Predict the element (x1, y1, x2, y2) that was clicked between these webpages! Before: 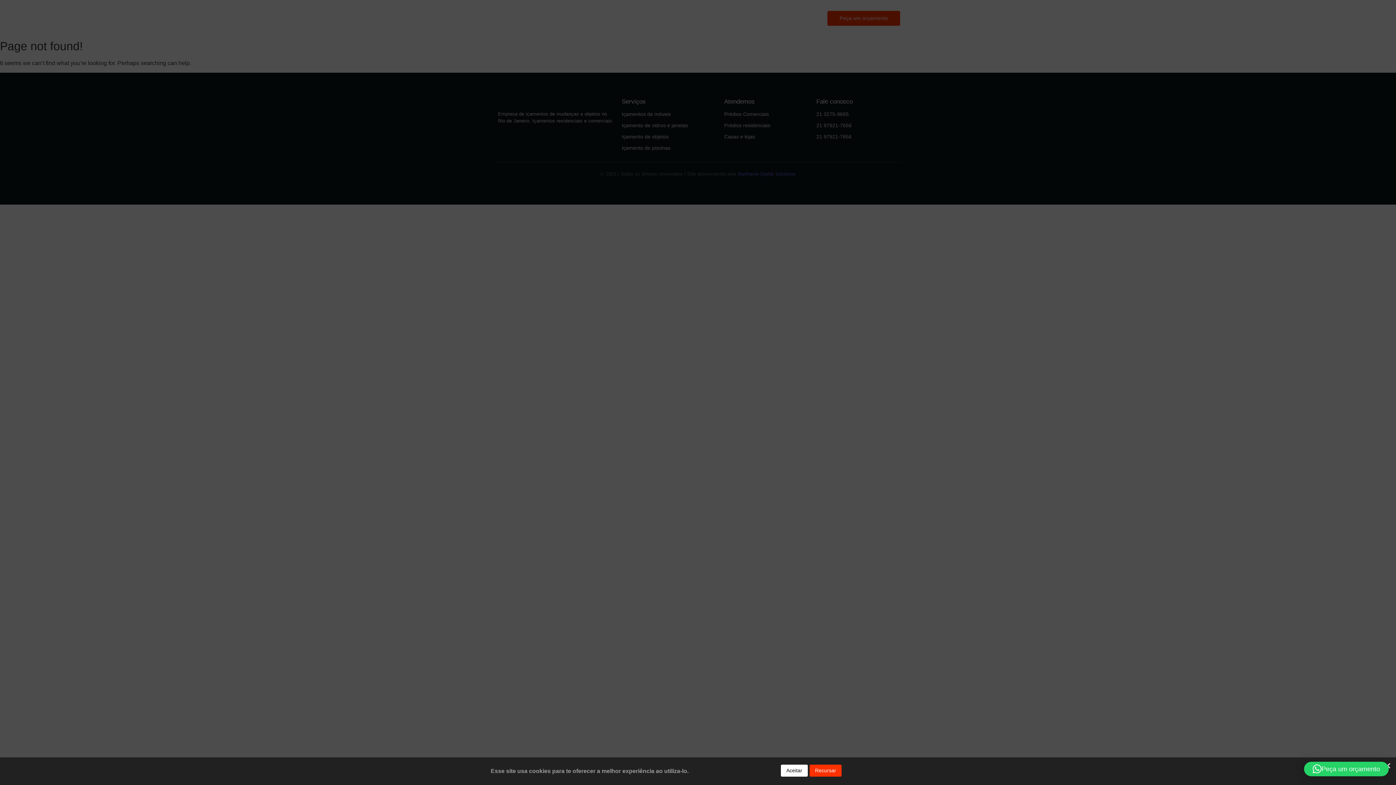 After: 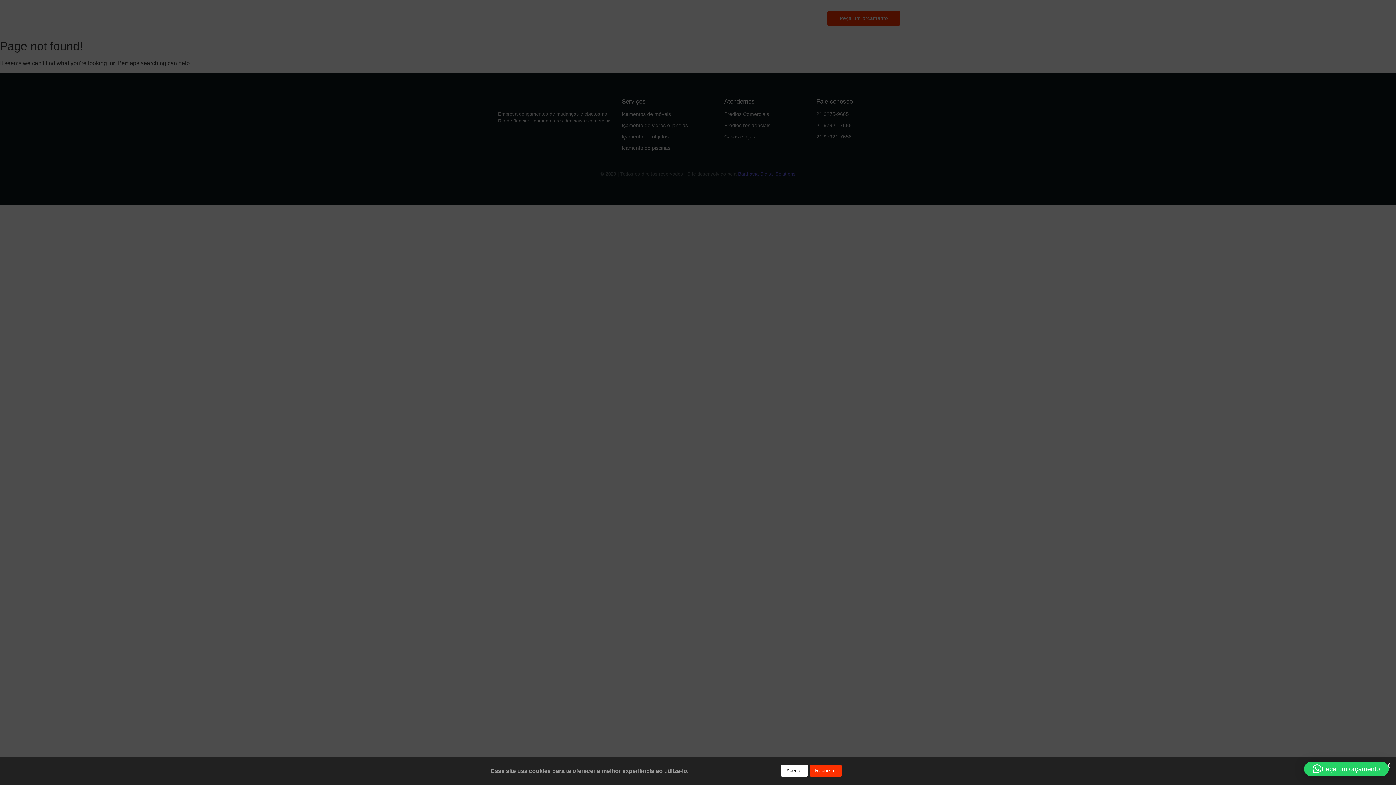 Action: bbox: (1304, 762, 1389, 776) label: Peça um orçamento